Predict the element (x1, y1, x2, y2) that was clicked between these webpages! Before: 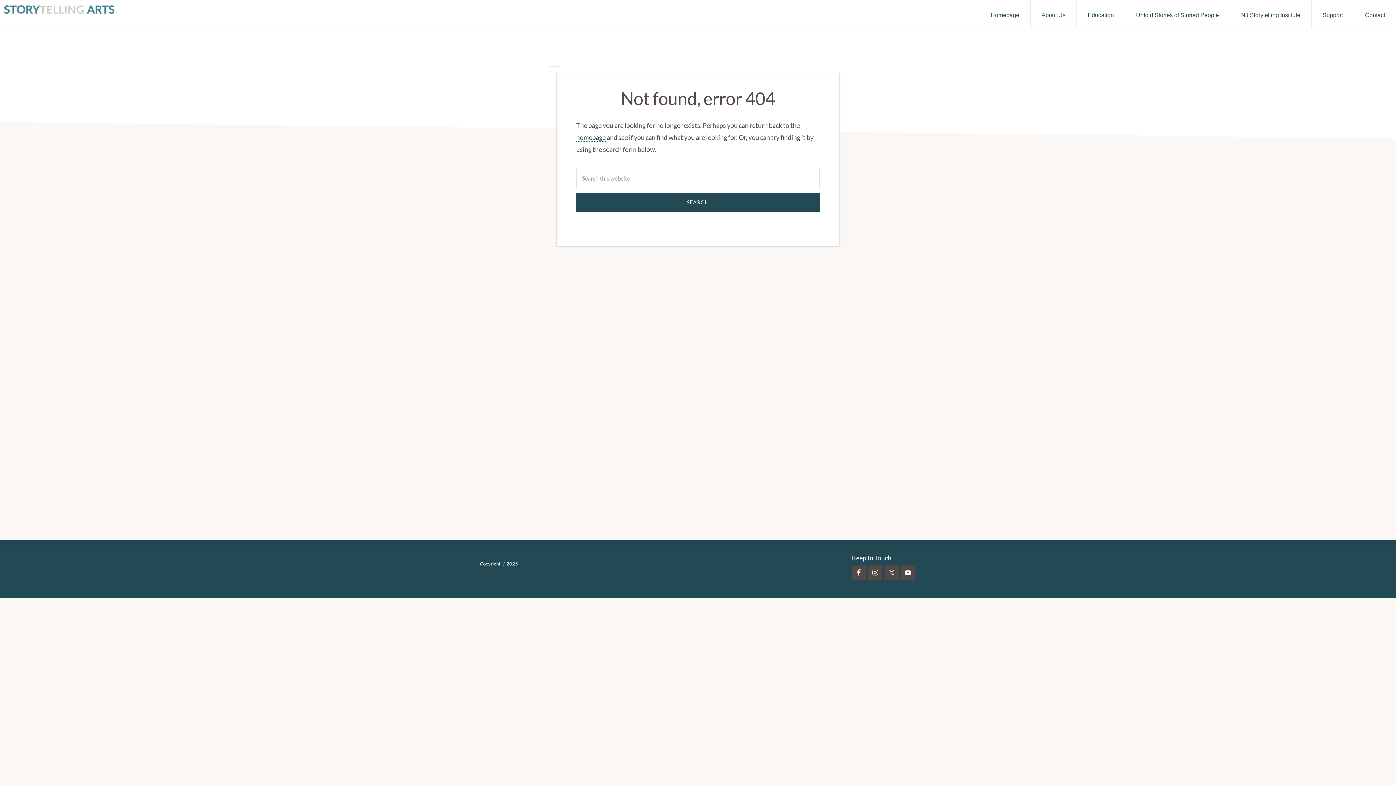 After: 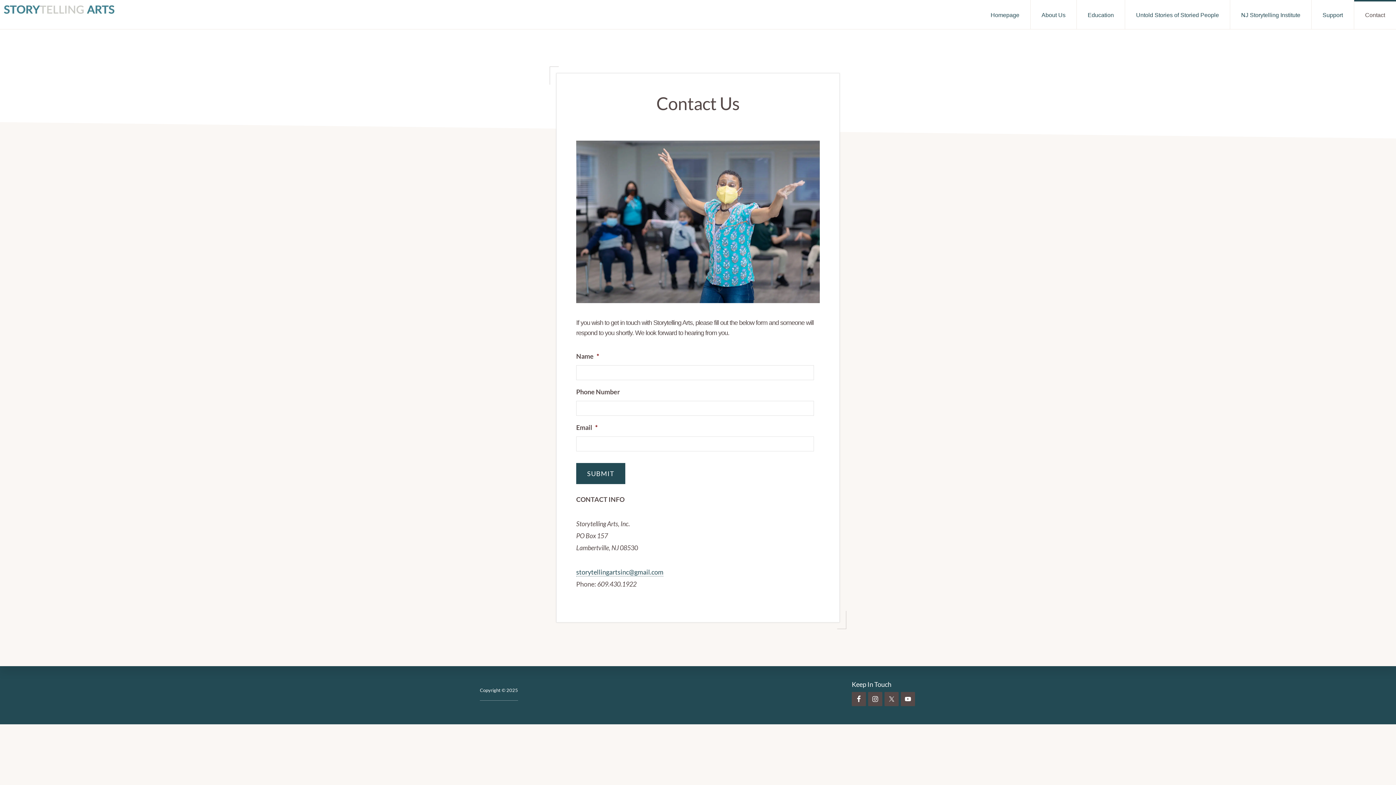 Action: label: Contact bbox: (1354, 0, 1396, 29)